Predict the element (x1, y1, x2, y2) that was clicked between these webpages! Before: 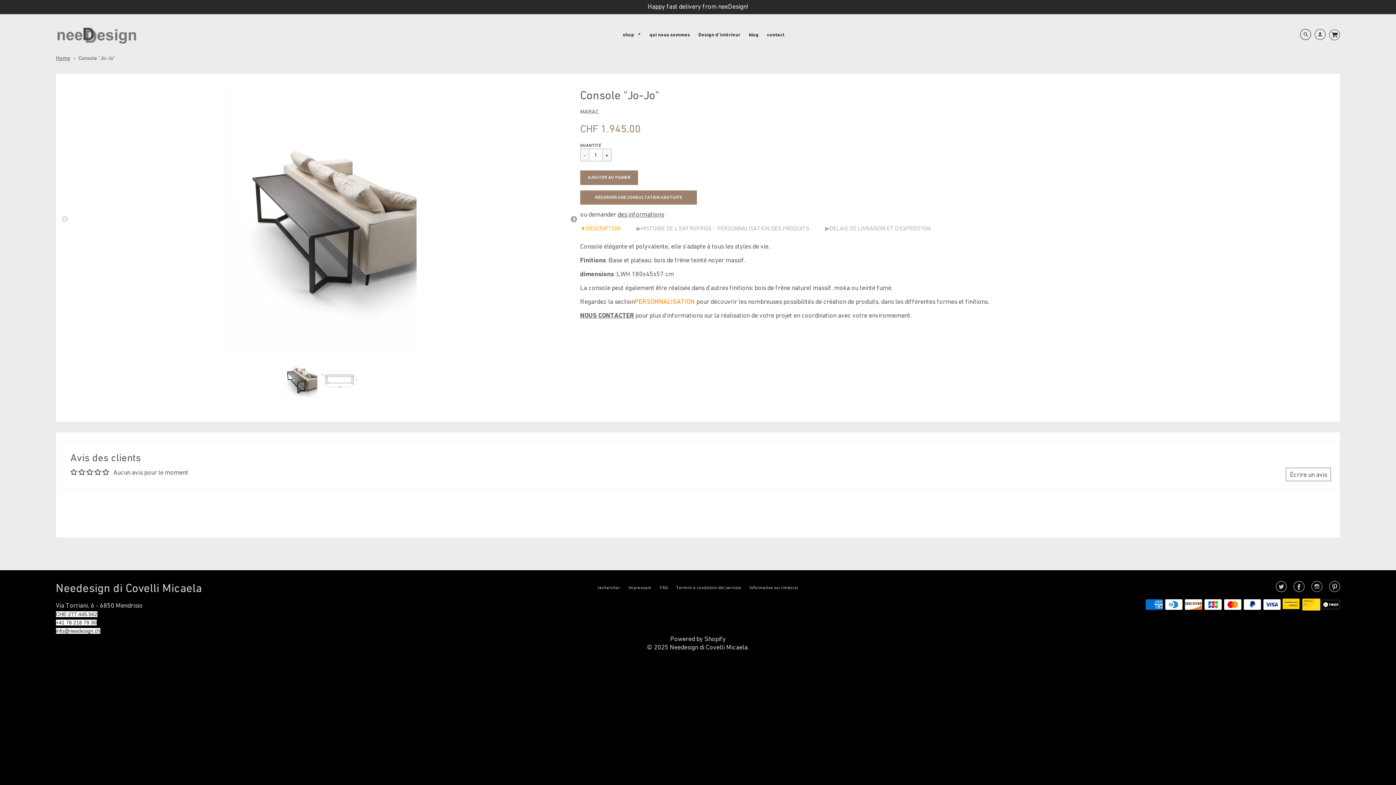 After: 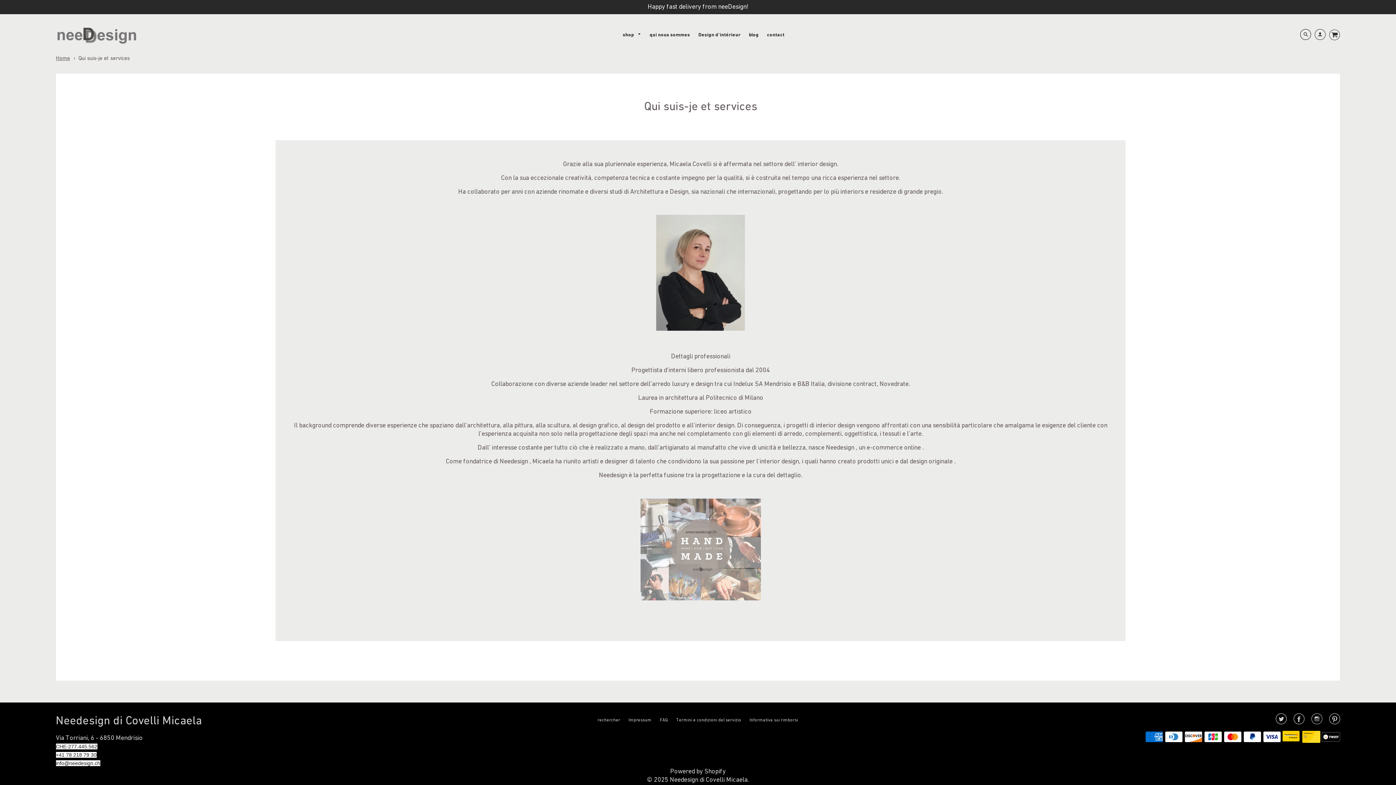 Action: bbox: (646, 27, 693, 41) label: qui nous sommes